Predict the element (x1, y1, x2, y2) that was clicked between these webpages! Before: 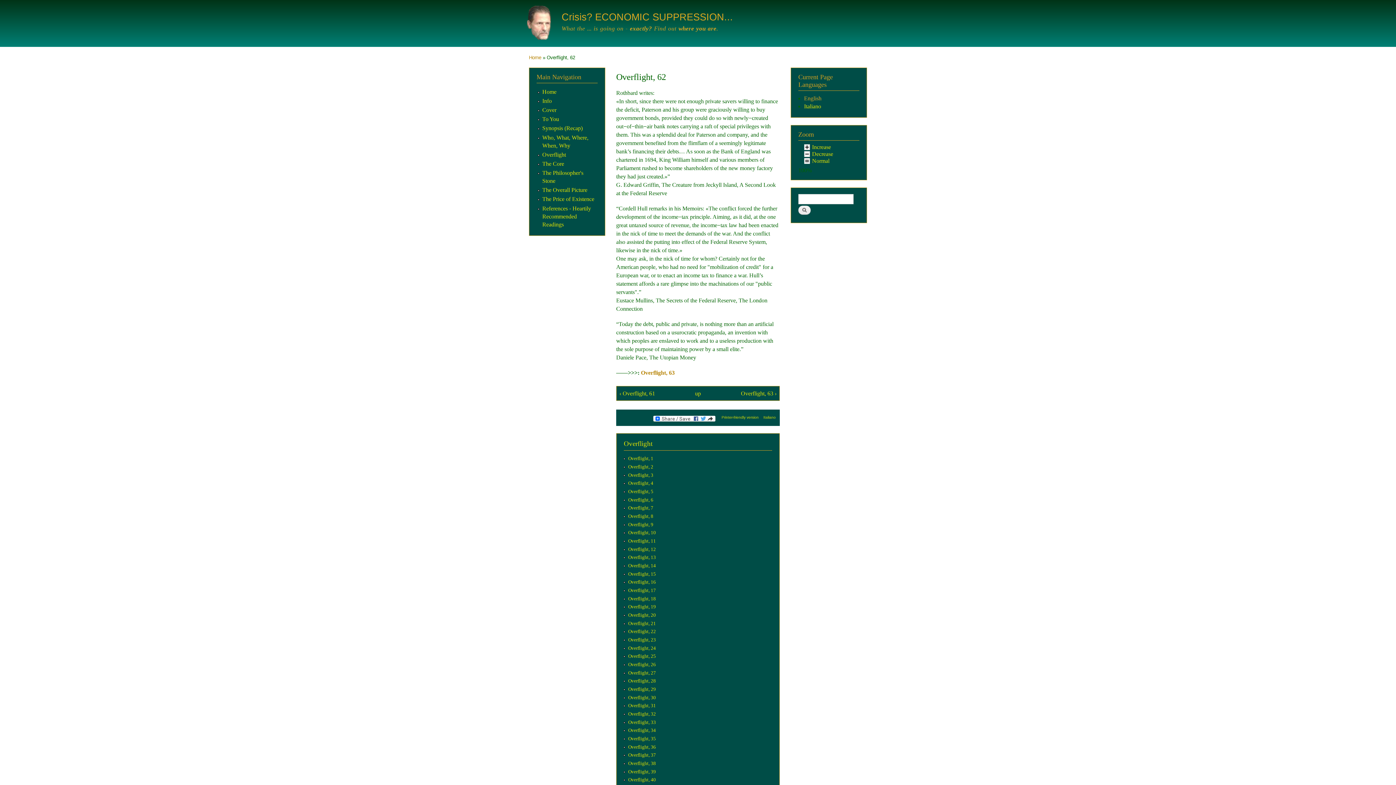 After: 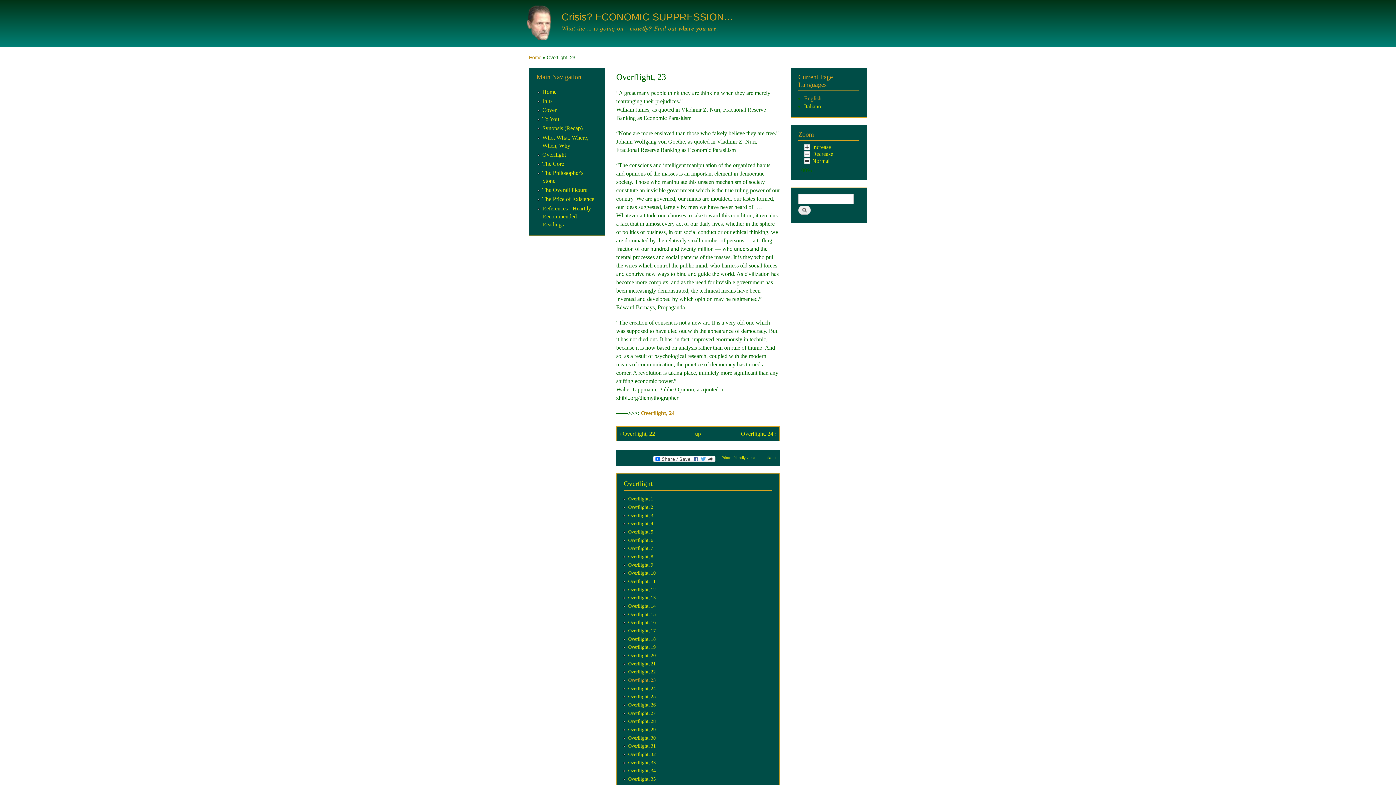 Action: label: Overflight, 23 bbox: (628, 637, 656, 642)